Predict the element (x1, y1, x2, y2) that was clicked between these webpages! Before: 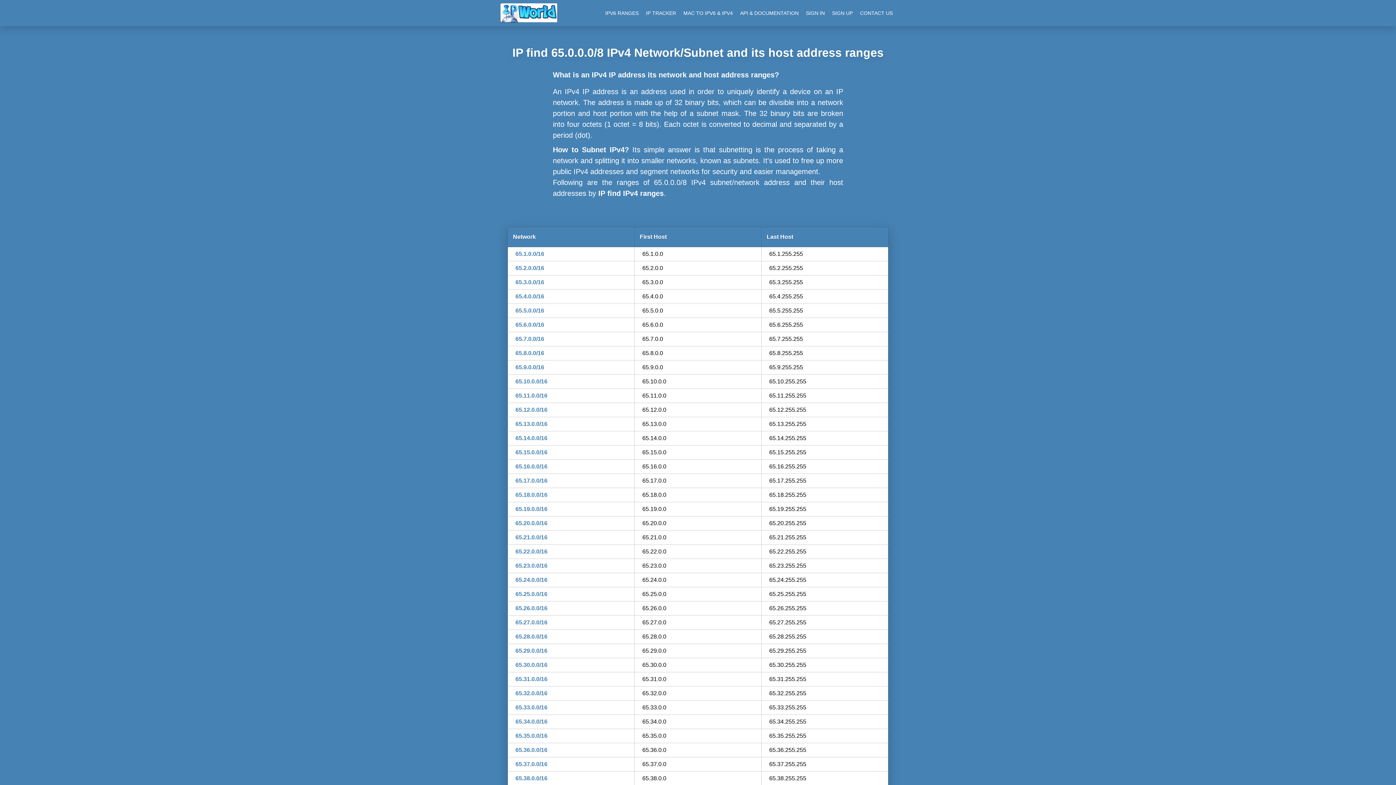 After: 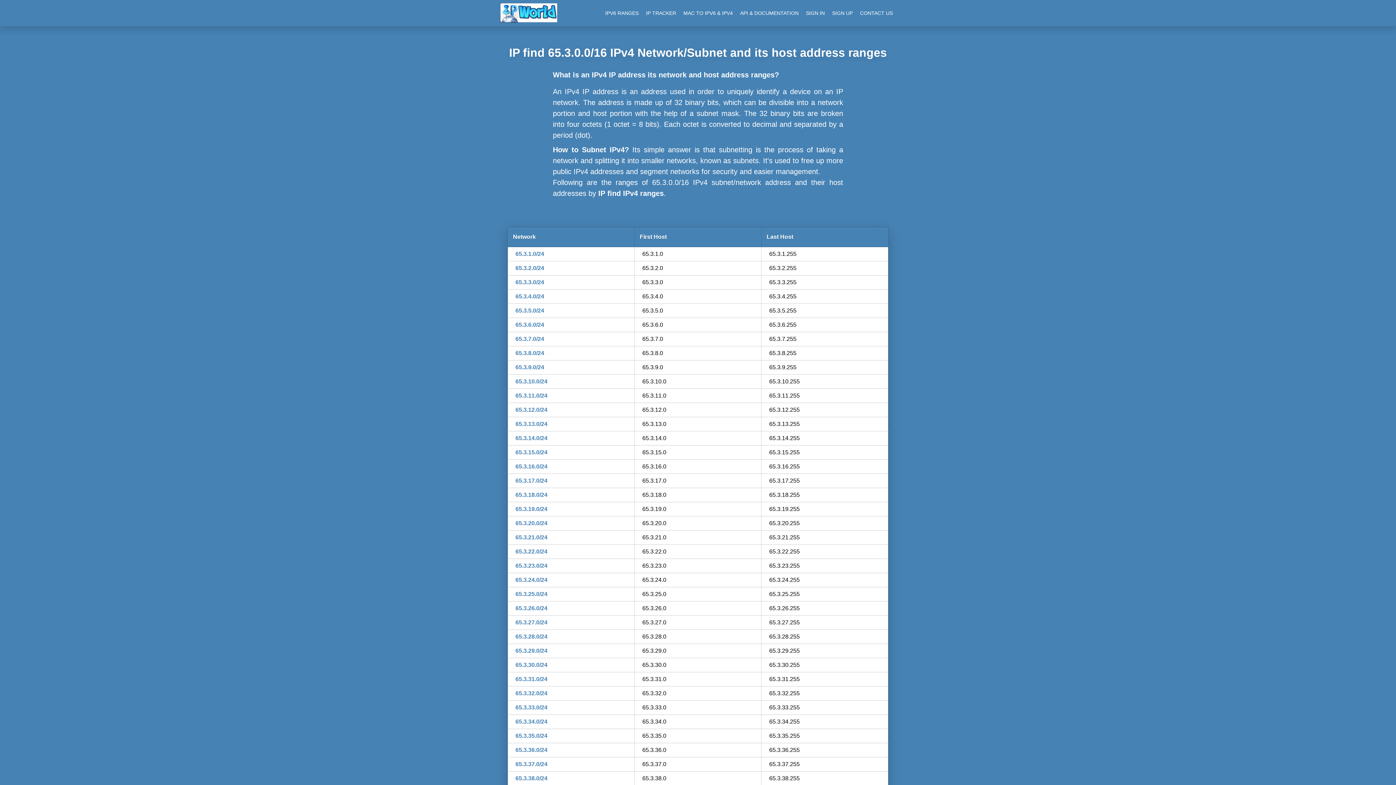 Action: bbox: (515, 279, 544, 285) label: 65.3.0.0/16